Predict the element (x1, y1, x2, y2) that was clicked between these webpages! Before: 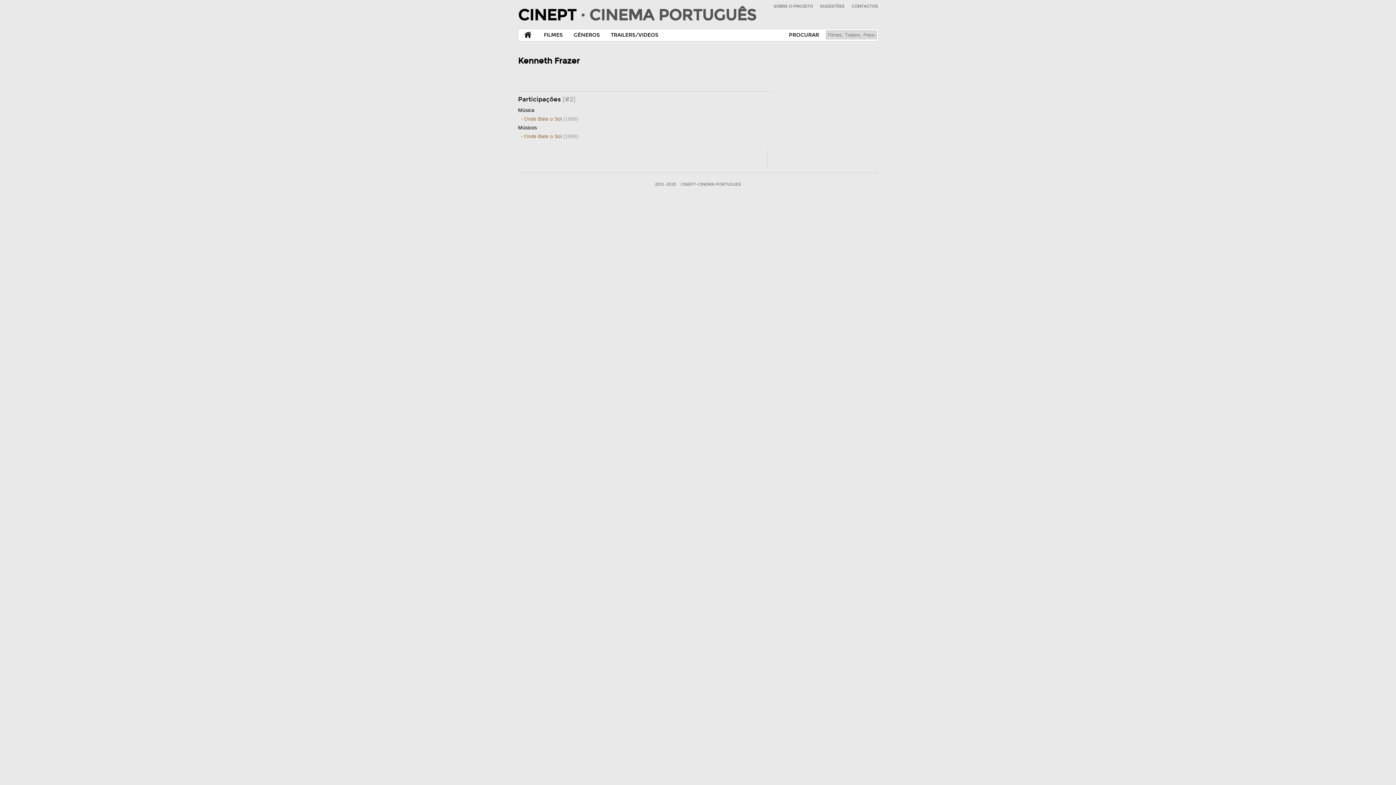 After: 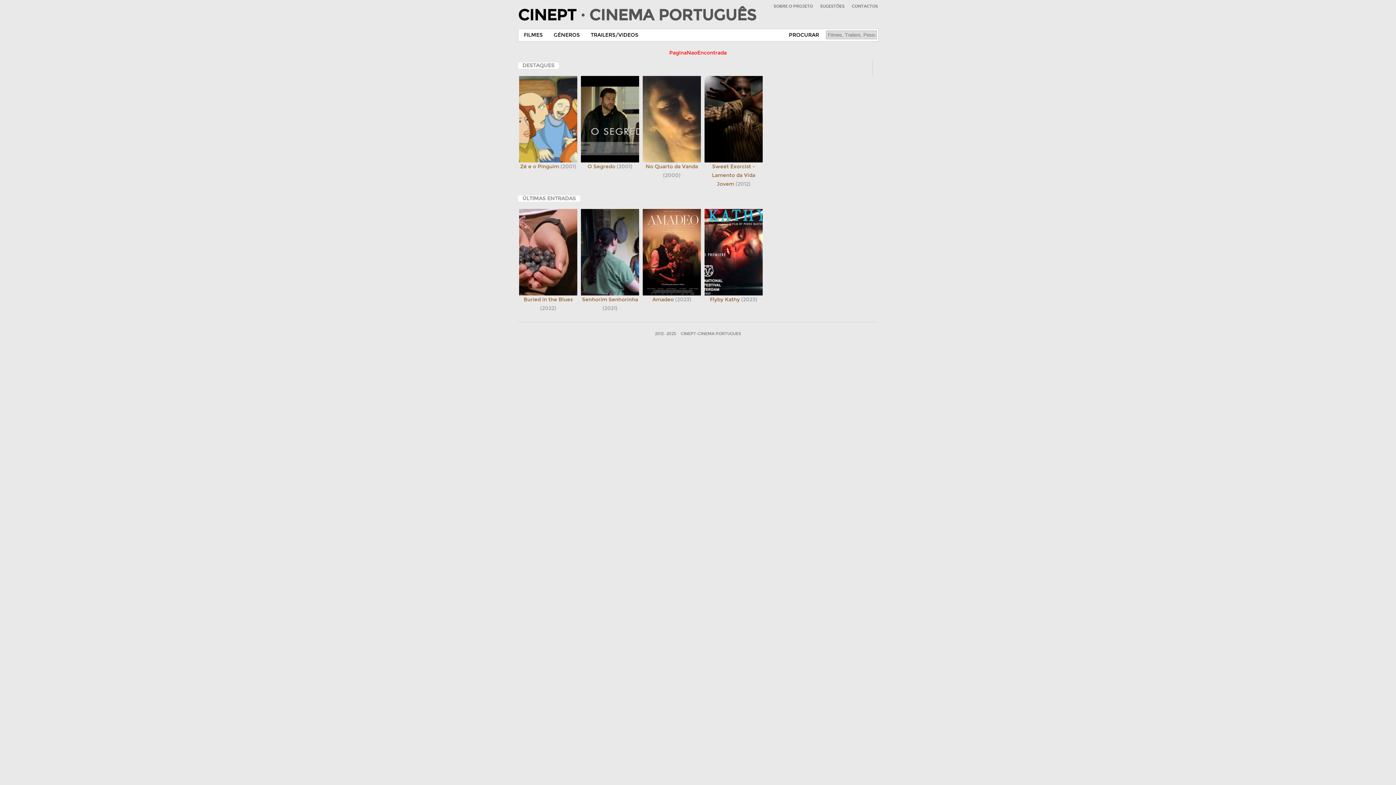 Action: label: SUGESTÕES bbox: (820, 4, 844, 8)